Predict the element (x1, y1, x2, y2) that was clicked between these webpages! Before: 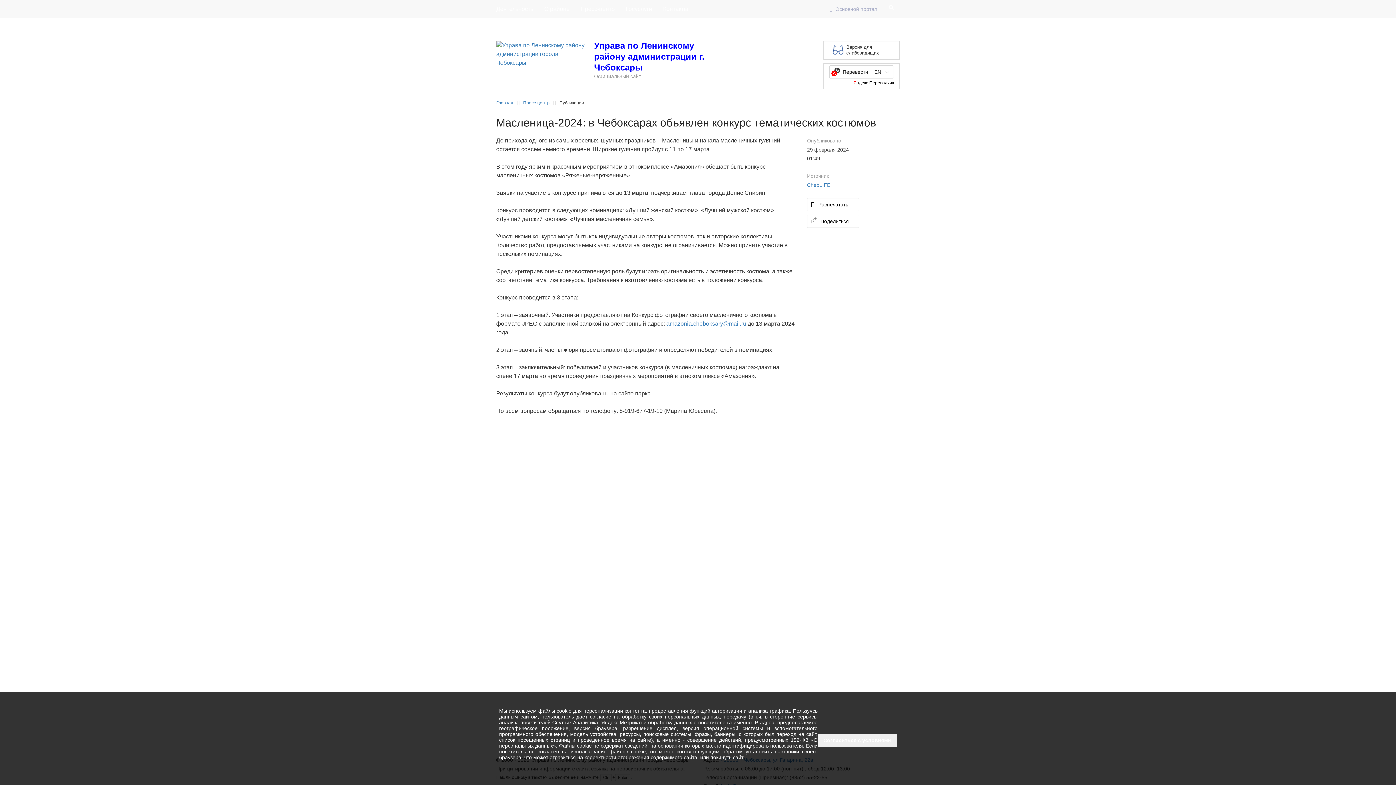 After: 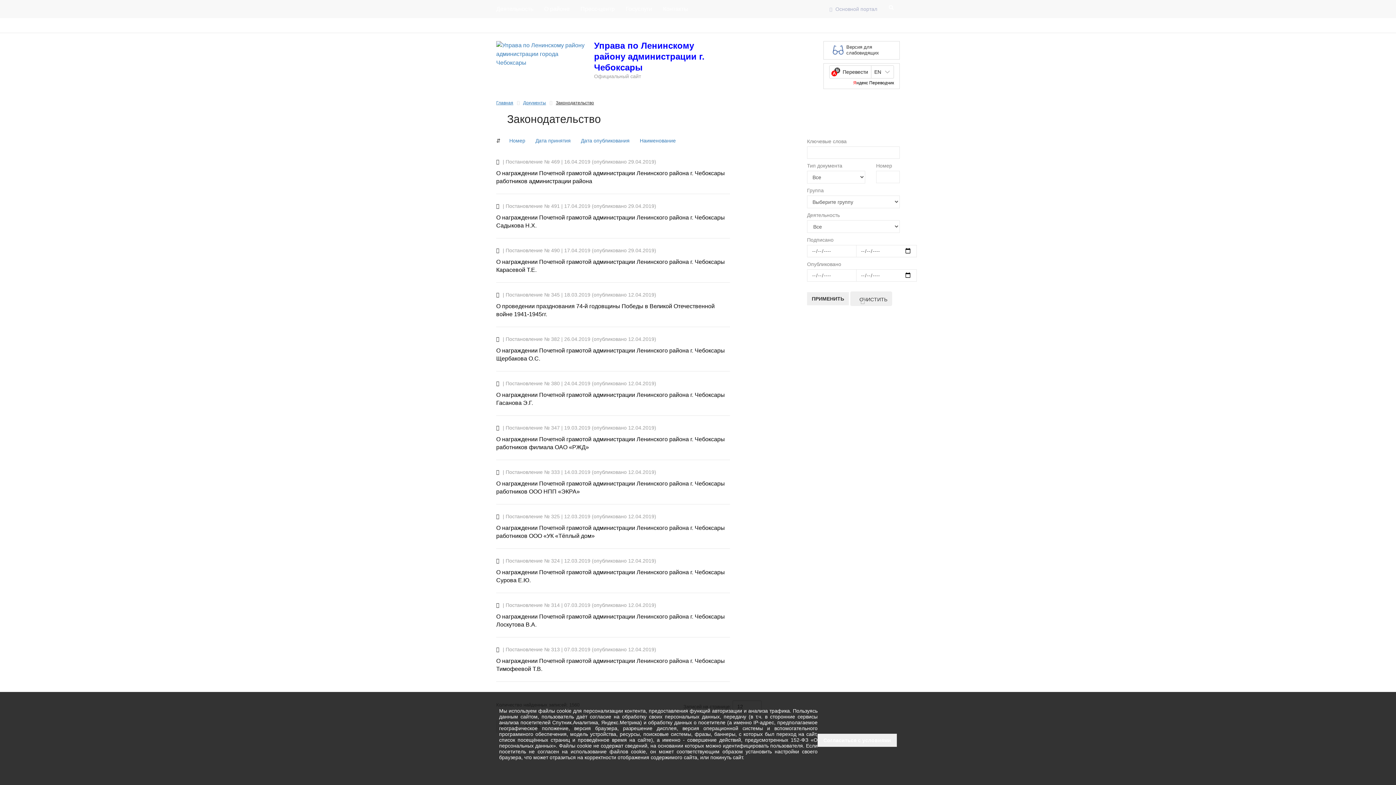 Action: label: Документы bbox: (582, 18, 619, 32)